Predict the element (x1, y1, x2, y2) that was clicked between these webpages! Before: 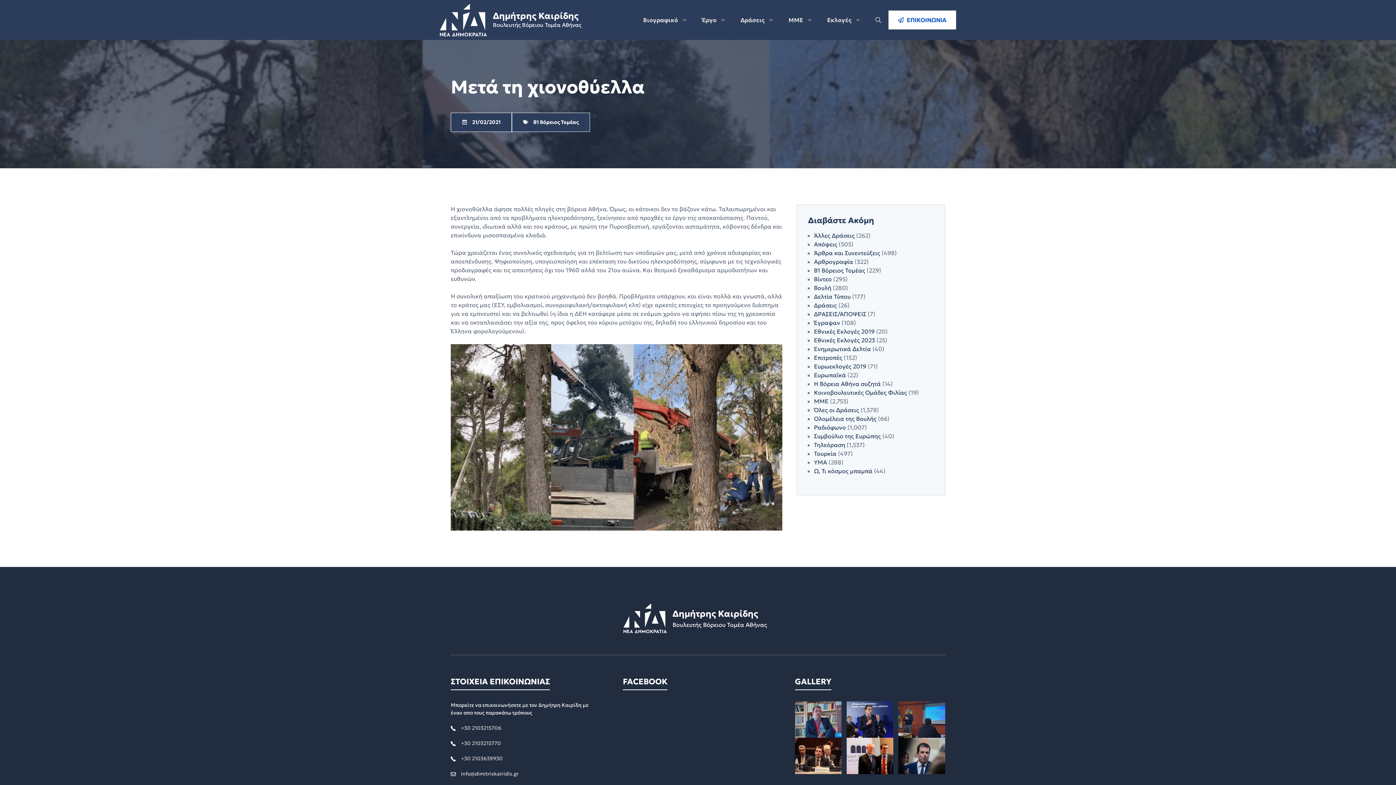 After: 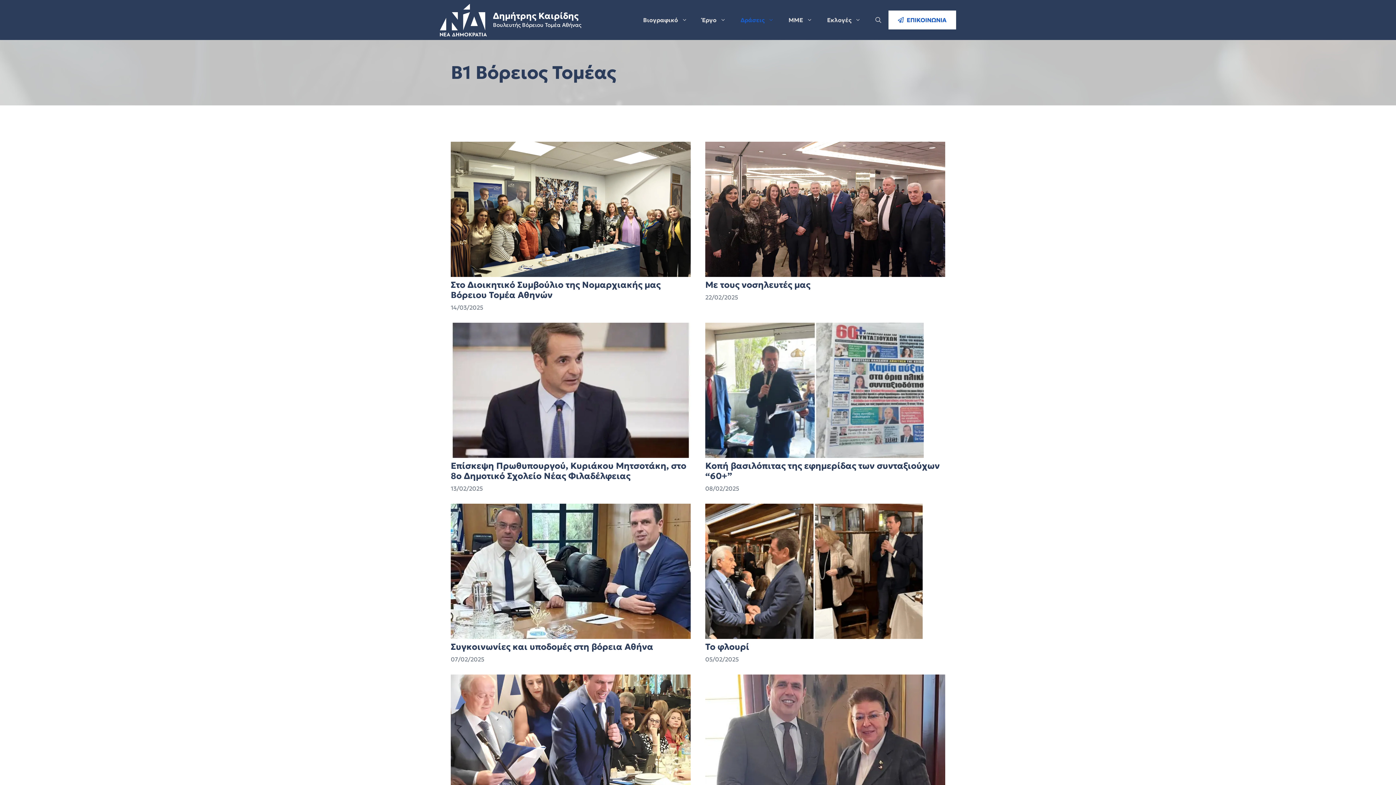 Action: label: Β1 Βόρειος Τομέας bbox: (814, 266, 865, 274)